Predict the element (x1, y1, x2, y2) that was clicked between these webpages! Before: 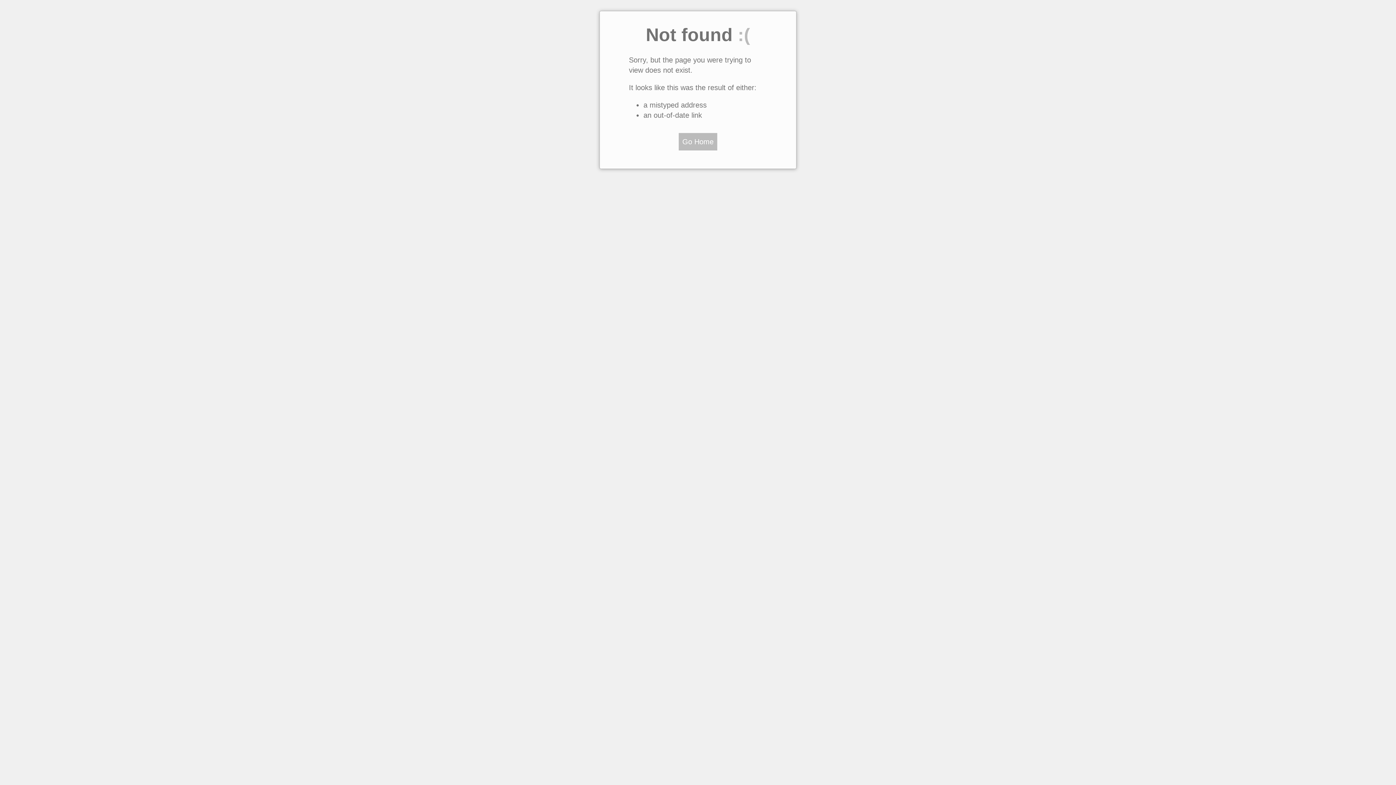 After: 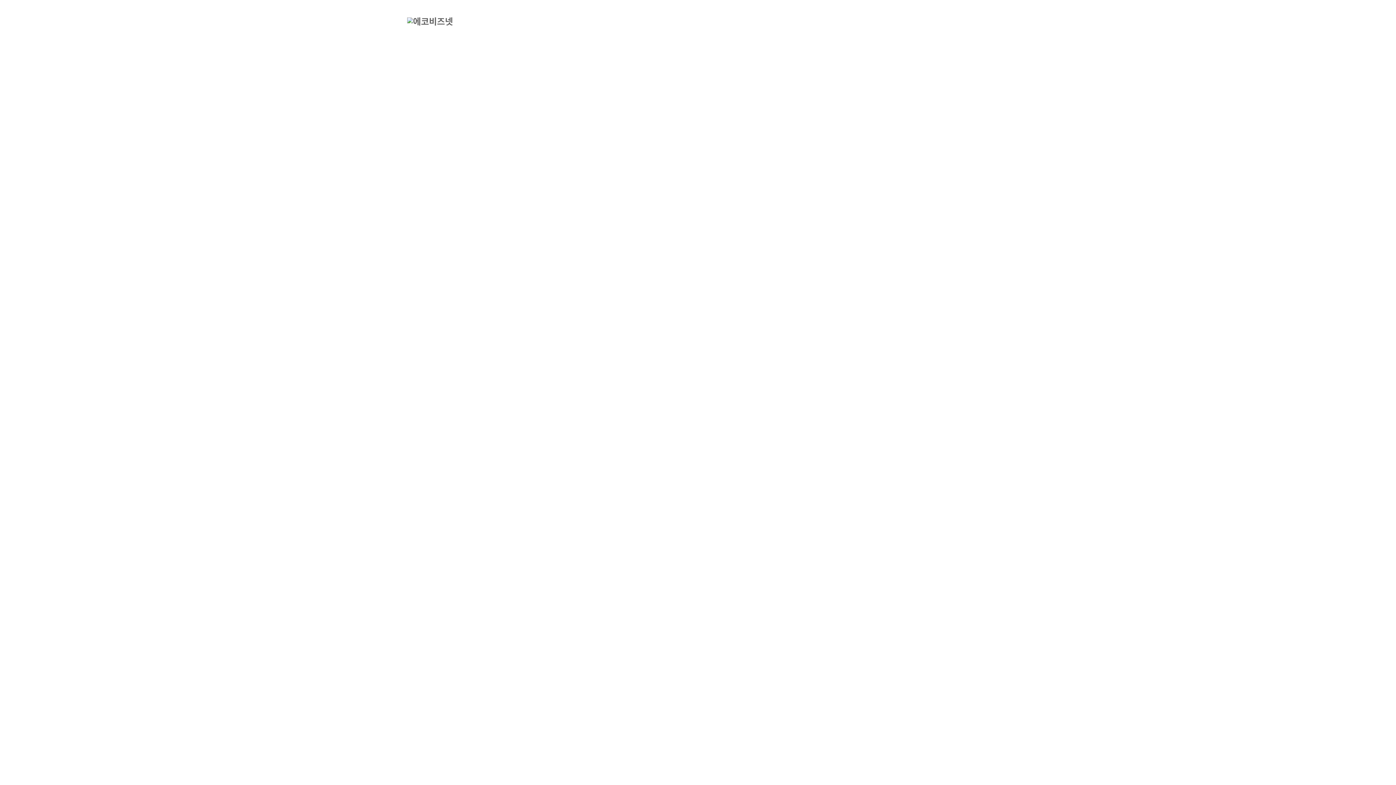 Action: label: Go Home bbox: (678, 133, 717, 150)